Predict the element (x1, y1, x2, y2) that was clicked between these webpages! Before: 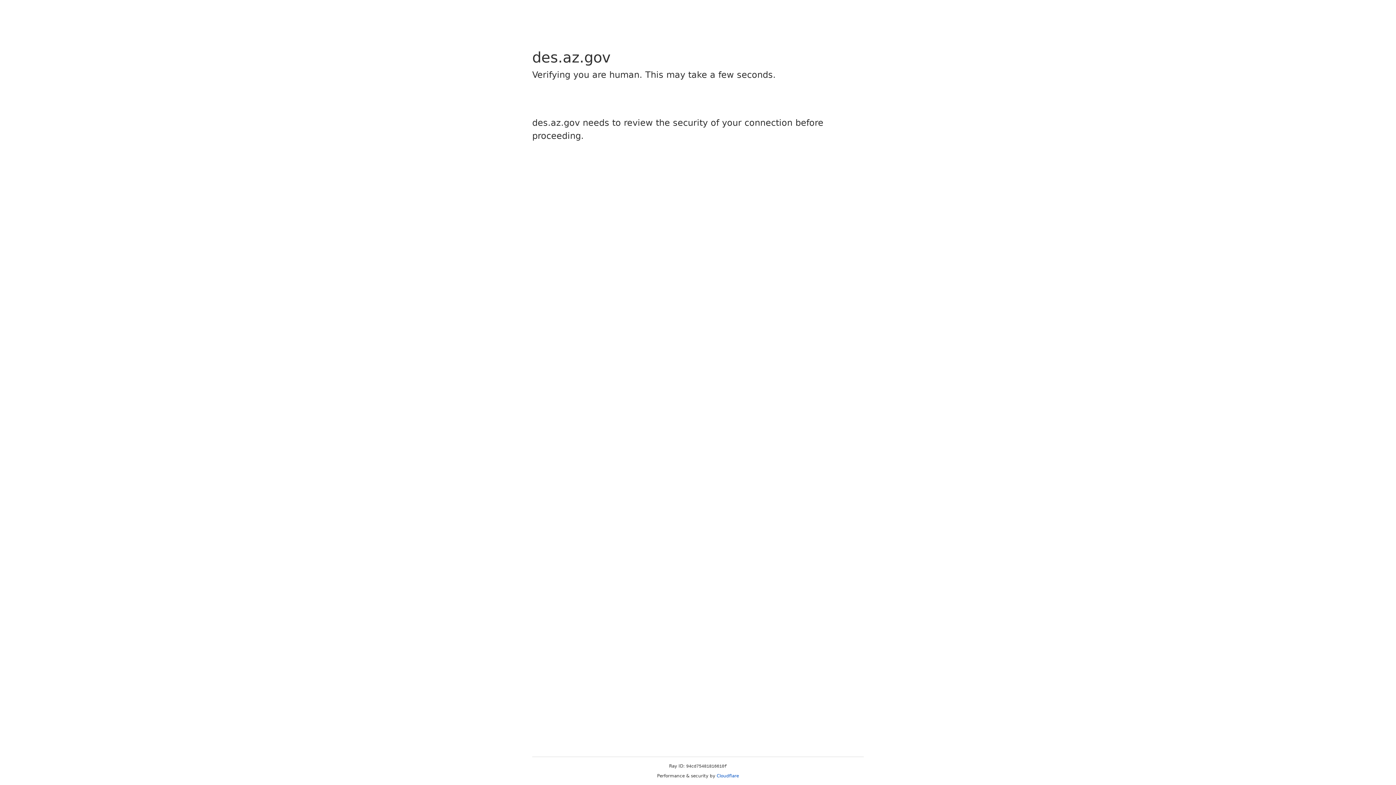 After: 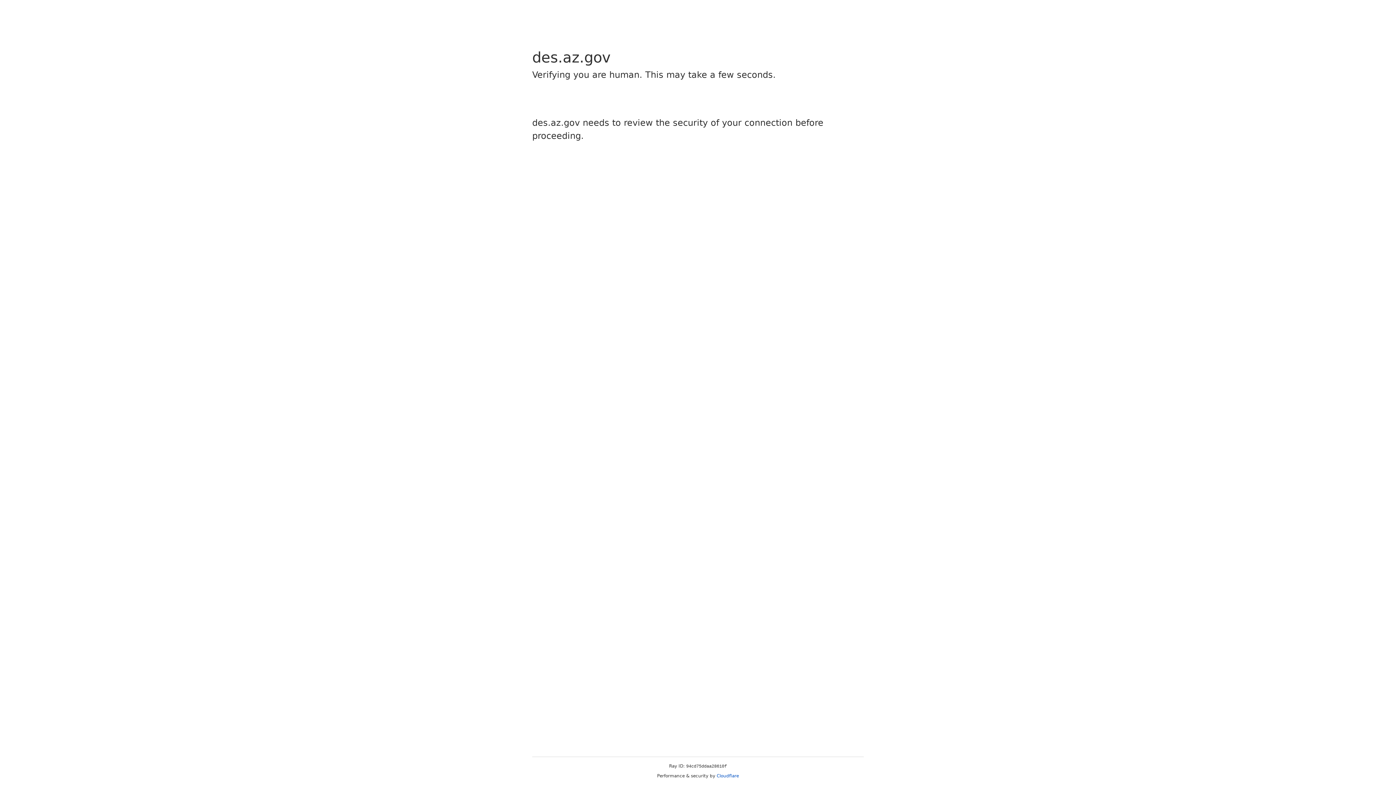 Action: bbox: (716, 773, 739, 778) label: Cloudflare